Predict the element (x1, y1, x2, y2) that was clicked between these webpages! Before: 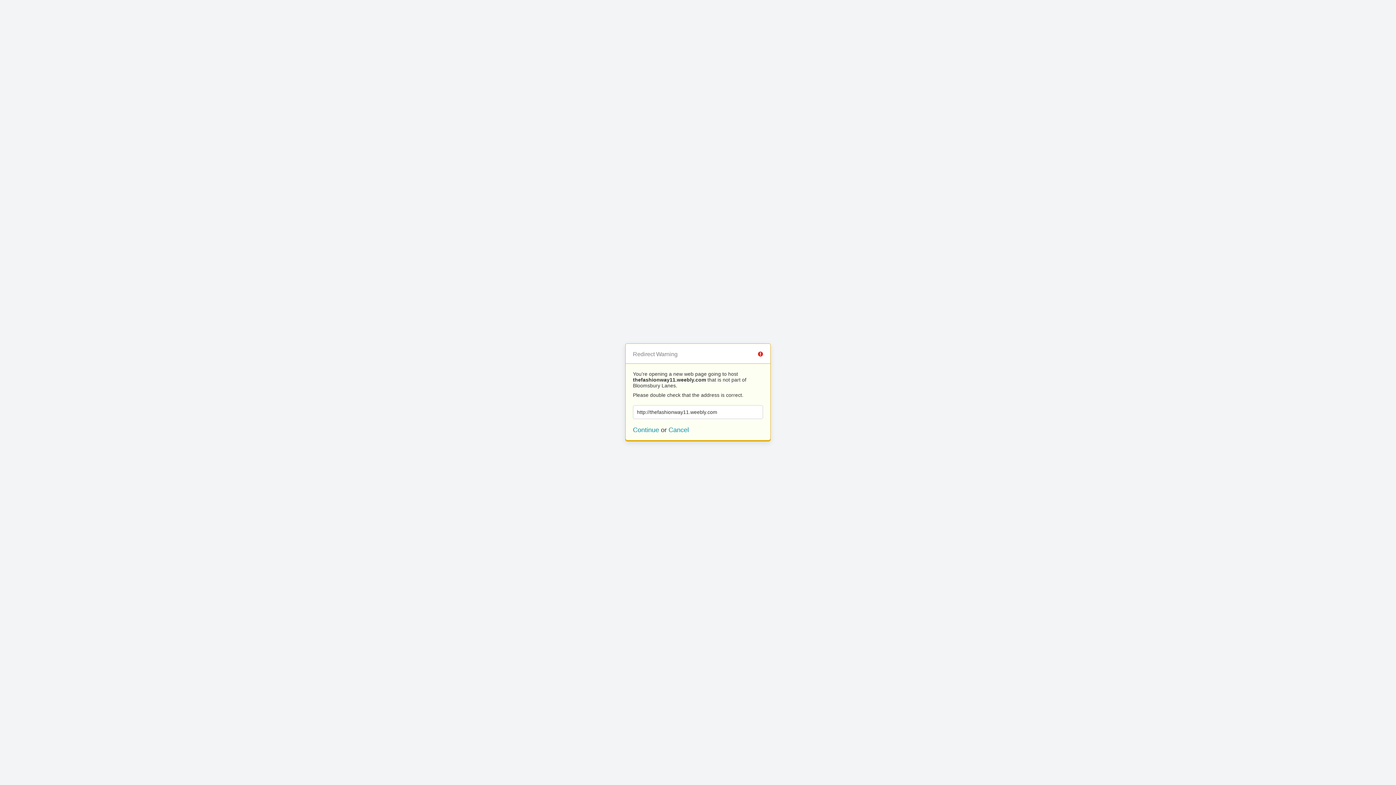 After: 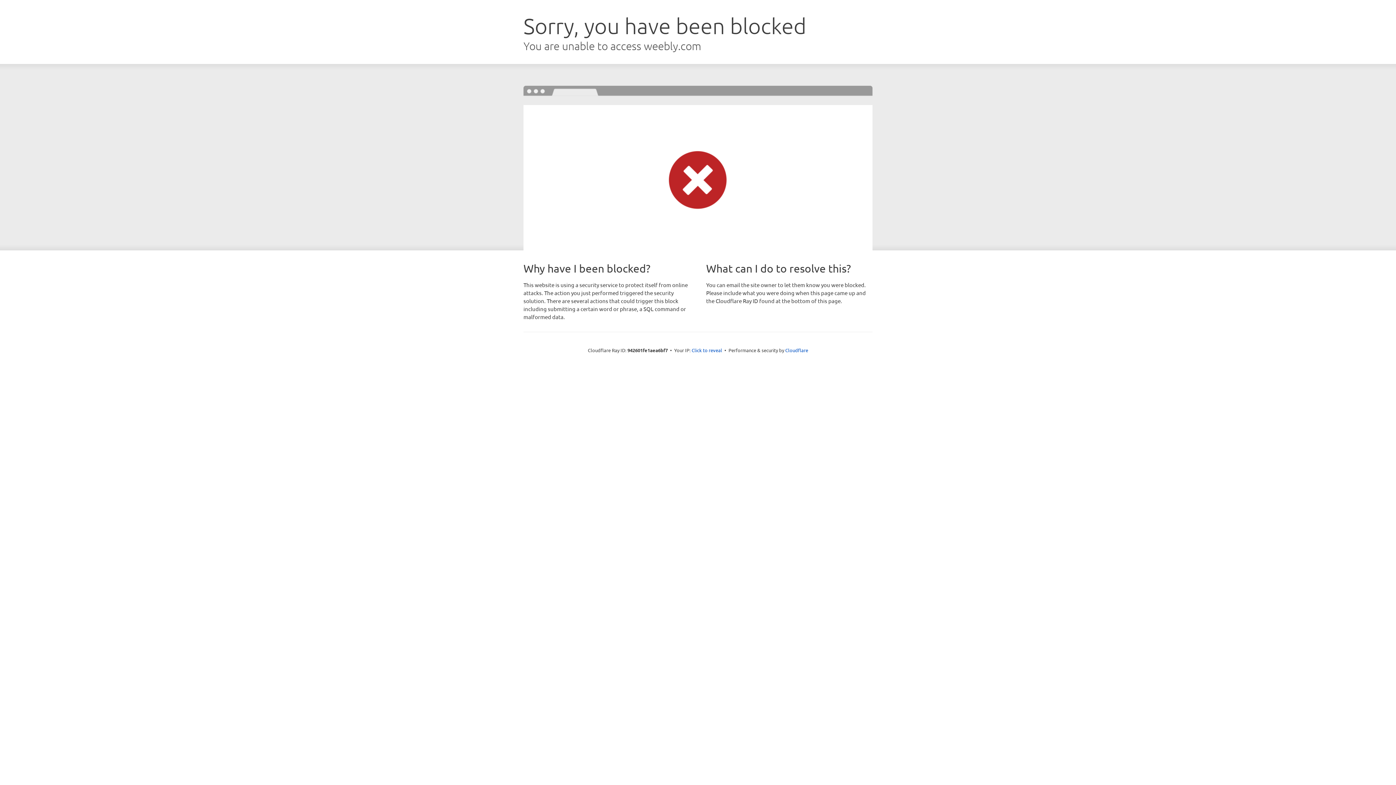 Action: label: Continue bbox: (633, 426, 659, 433)